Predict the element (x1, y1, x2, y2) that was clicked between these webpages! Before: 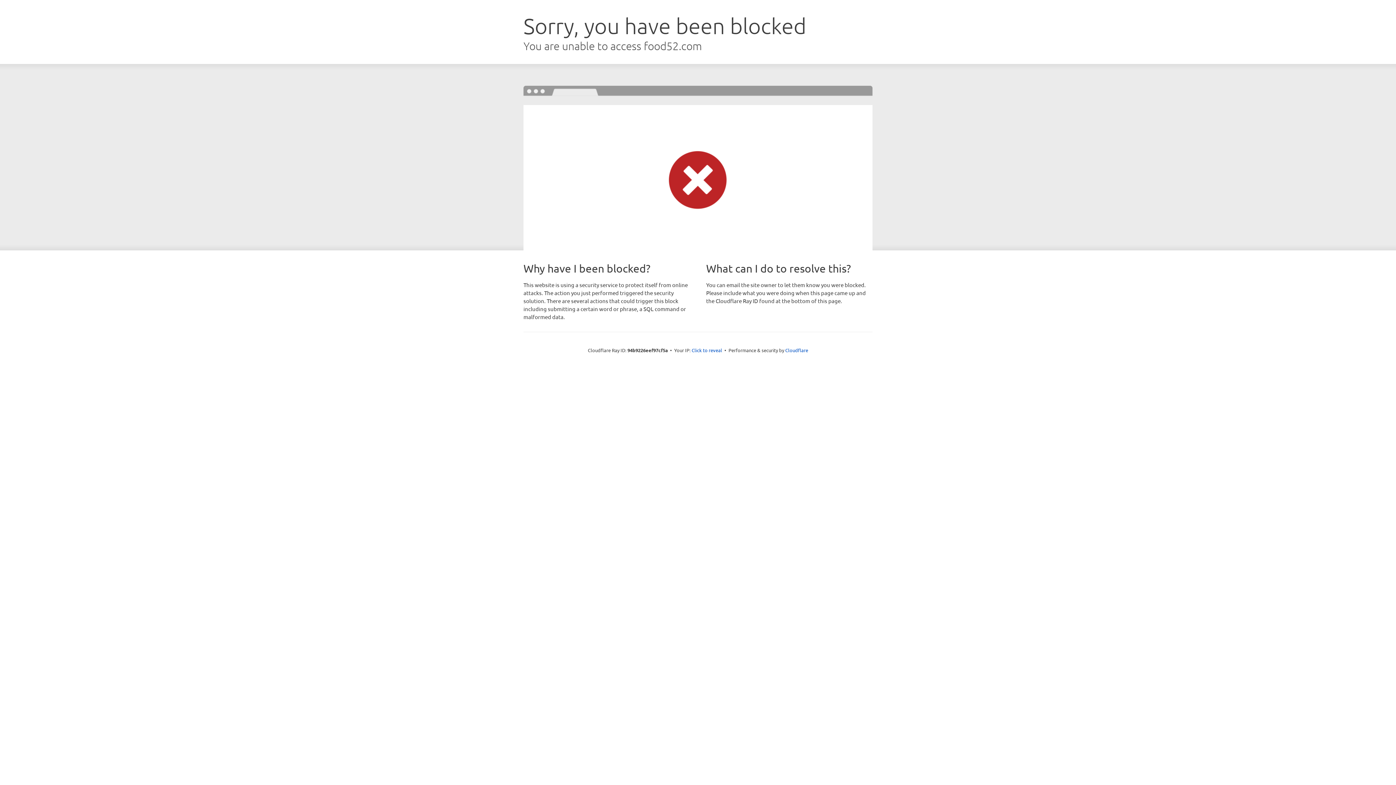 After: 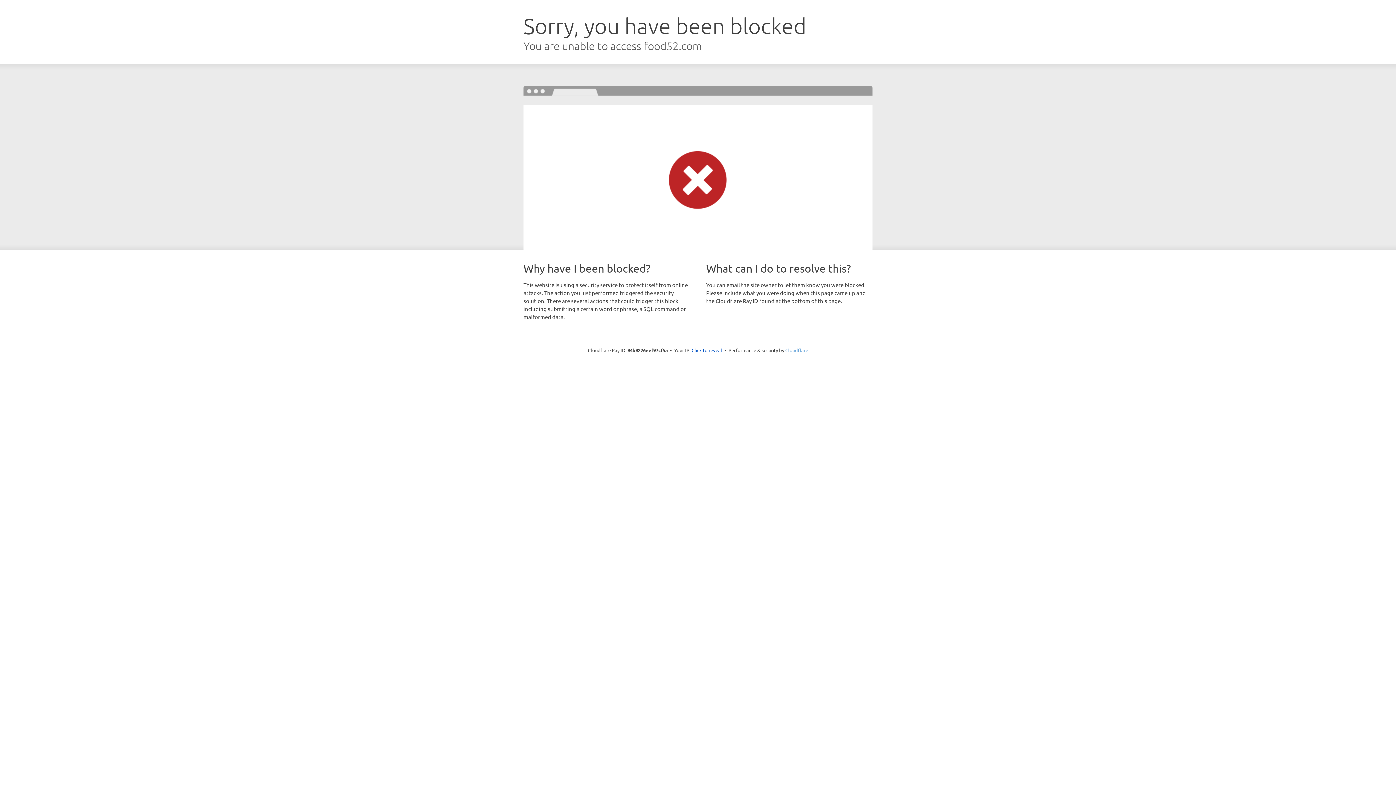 Action: label: Cloudflare bbox: (785, 347, 808, 353)